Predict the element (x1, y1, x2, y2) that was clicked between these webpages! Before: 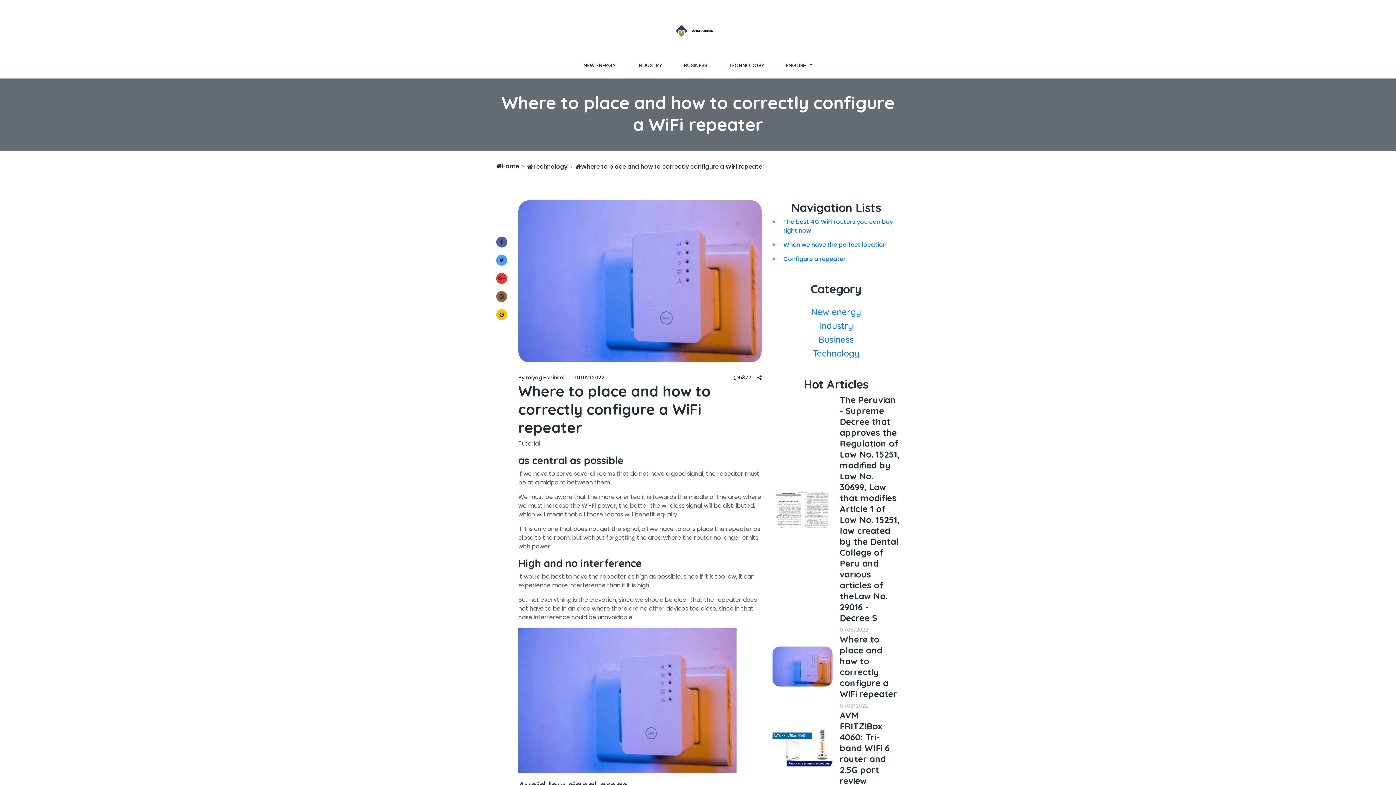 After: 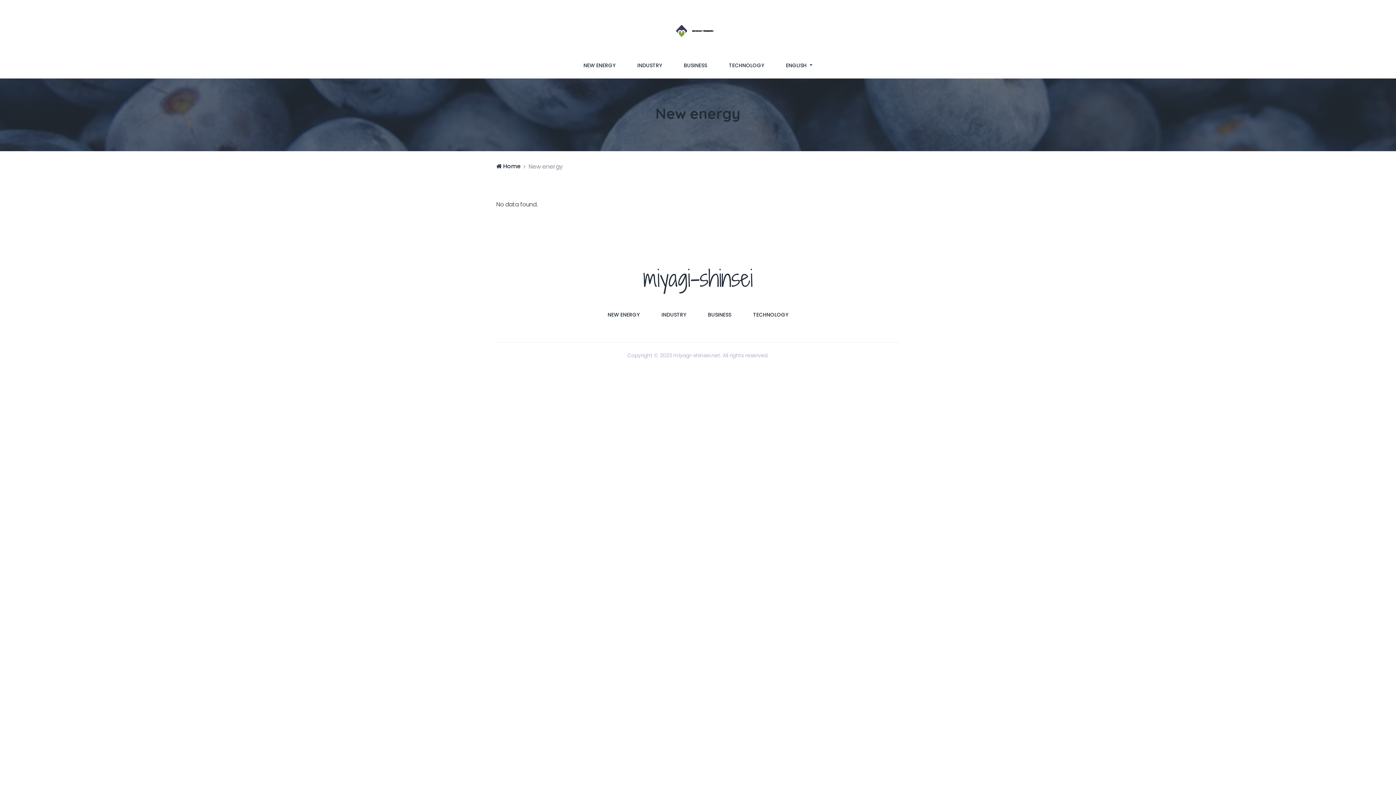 Action: bbox: (811, 306, 861, 317) label: New energy